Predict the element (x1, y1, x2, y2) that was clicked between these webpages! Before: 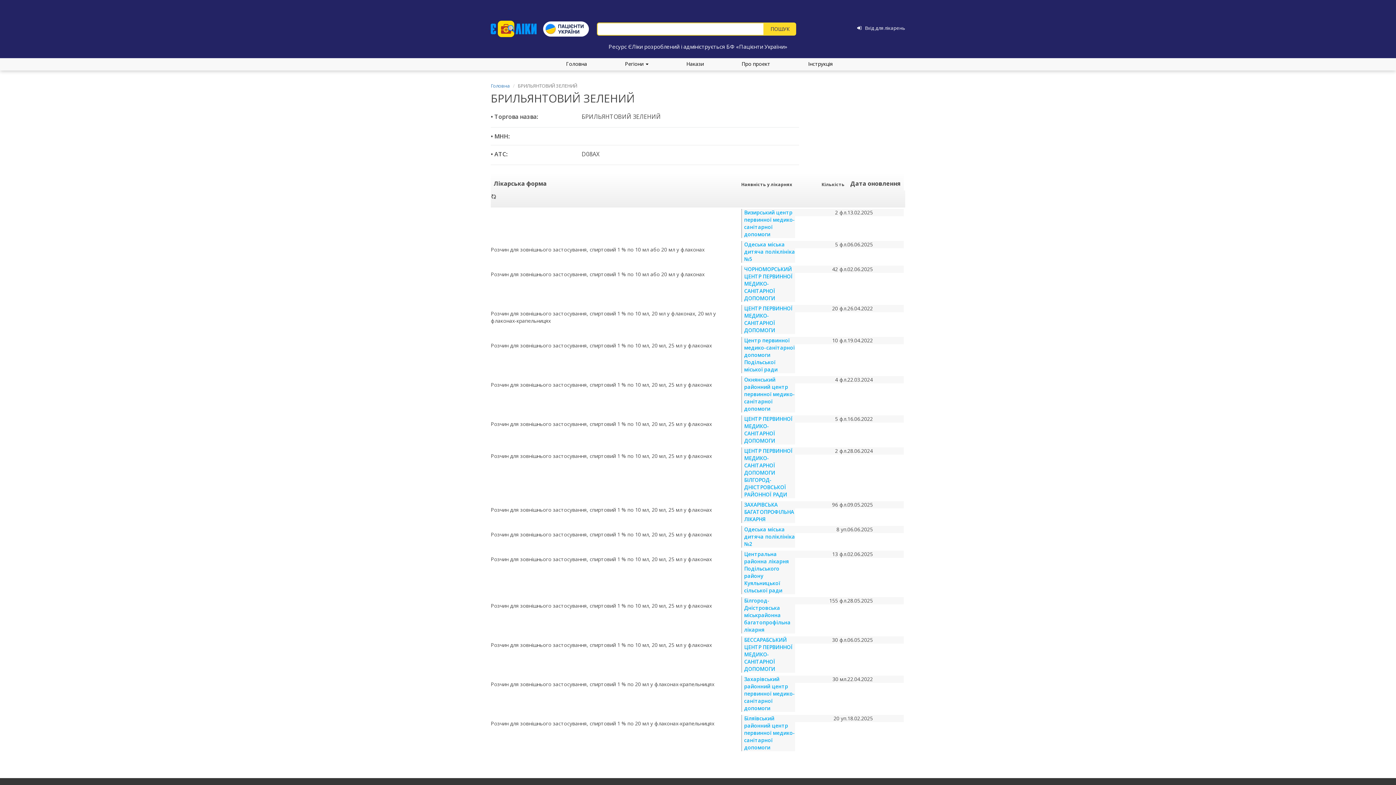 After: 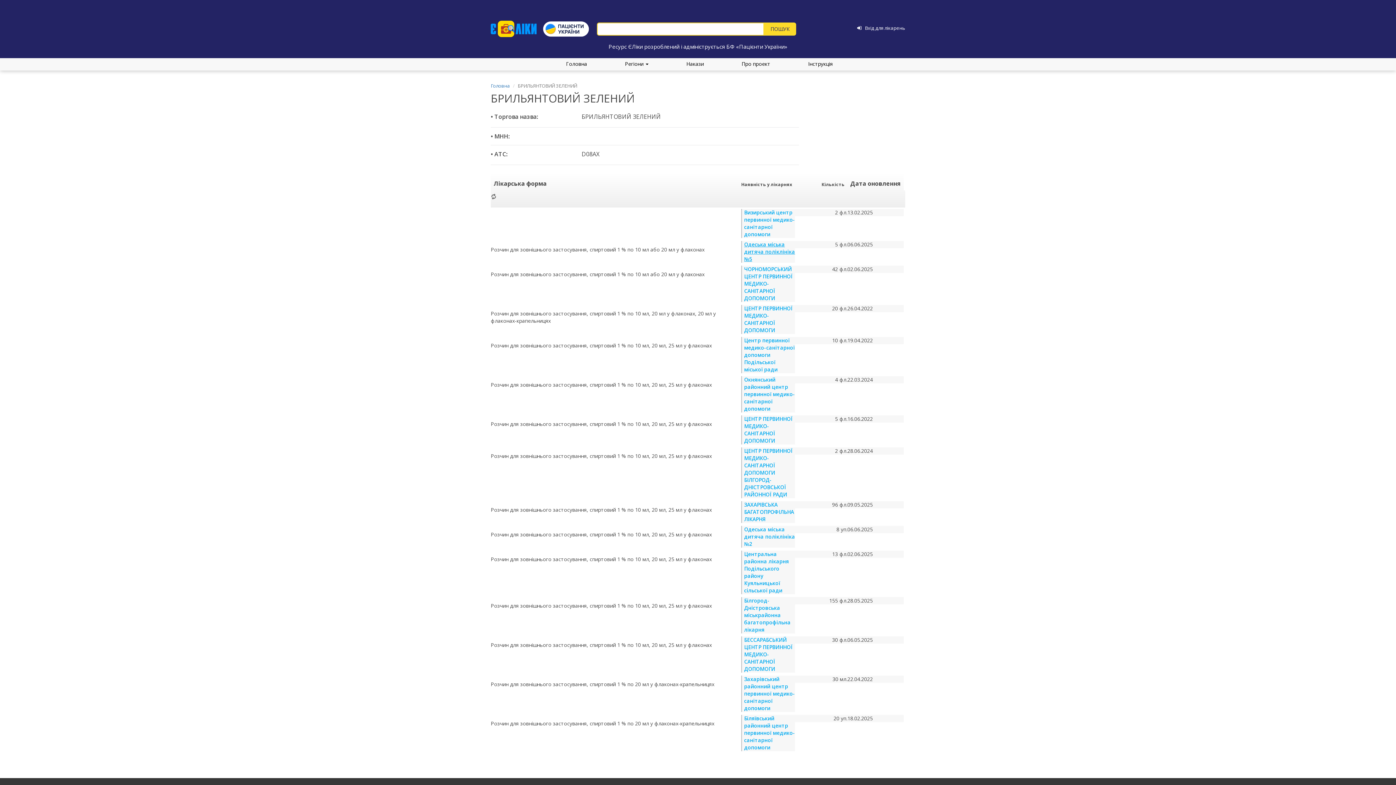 Action: bbox: (741, 241, 795, 262) label: Одеська міська дитяча поліклініка №5